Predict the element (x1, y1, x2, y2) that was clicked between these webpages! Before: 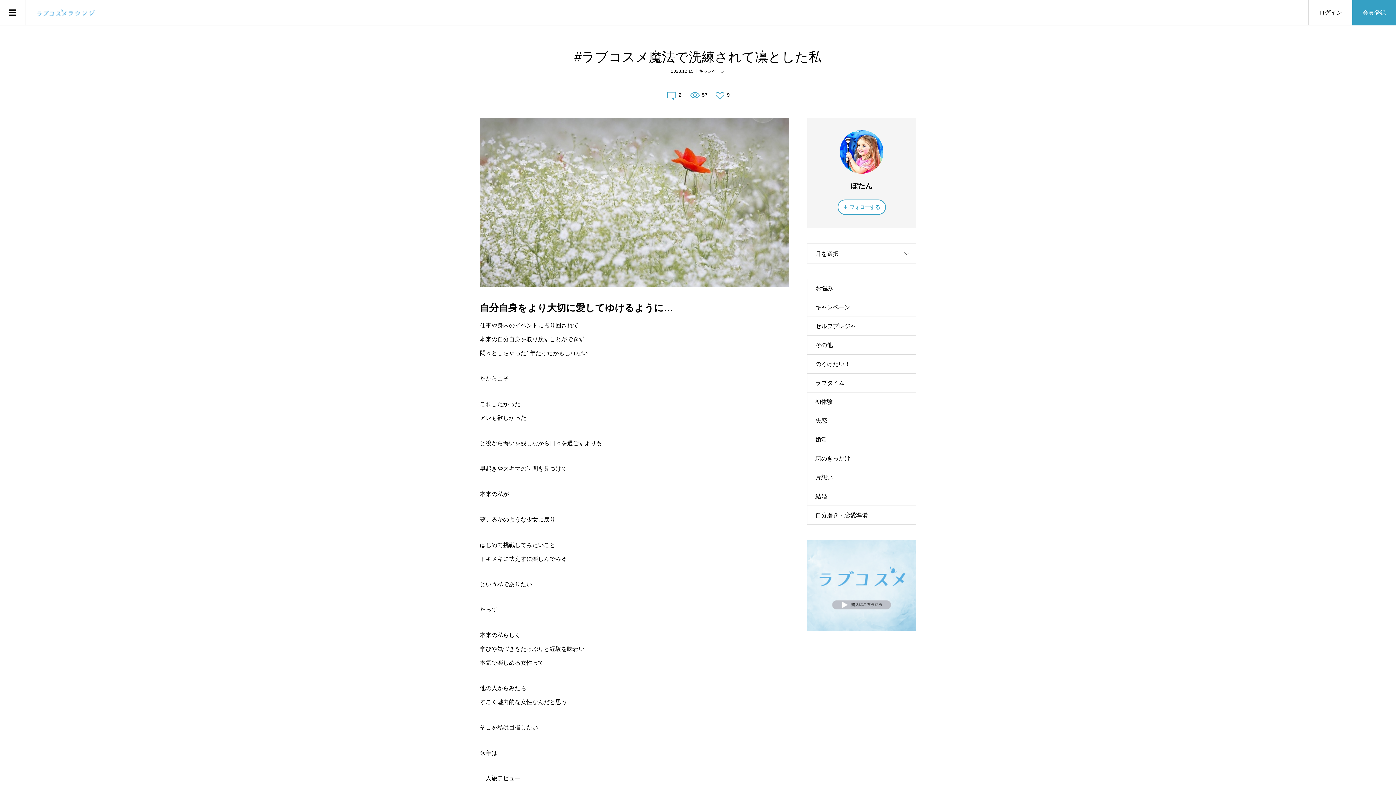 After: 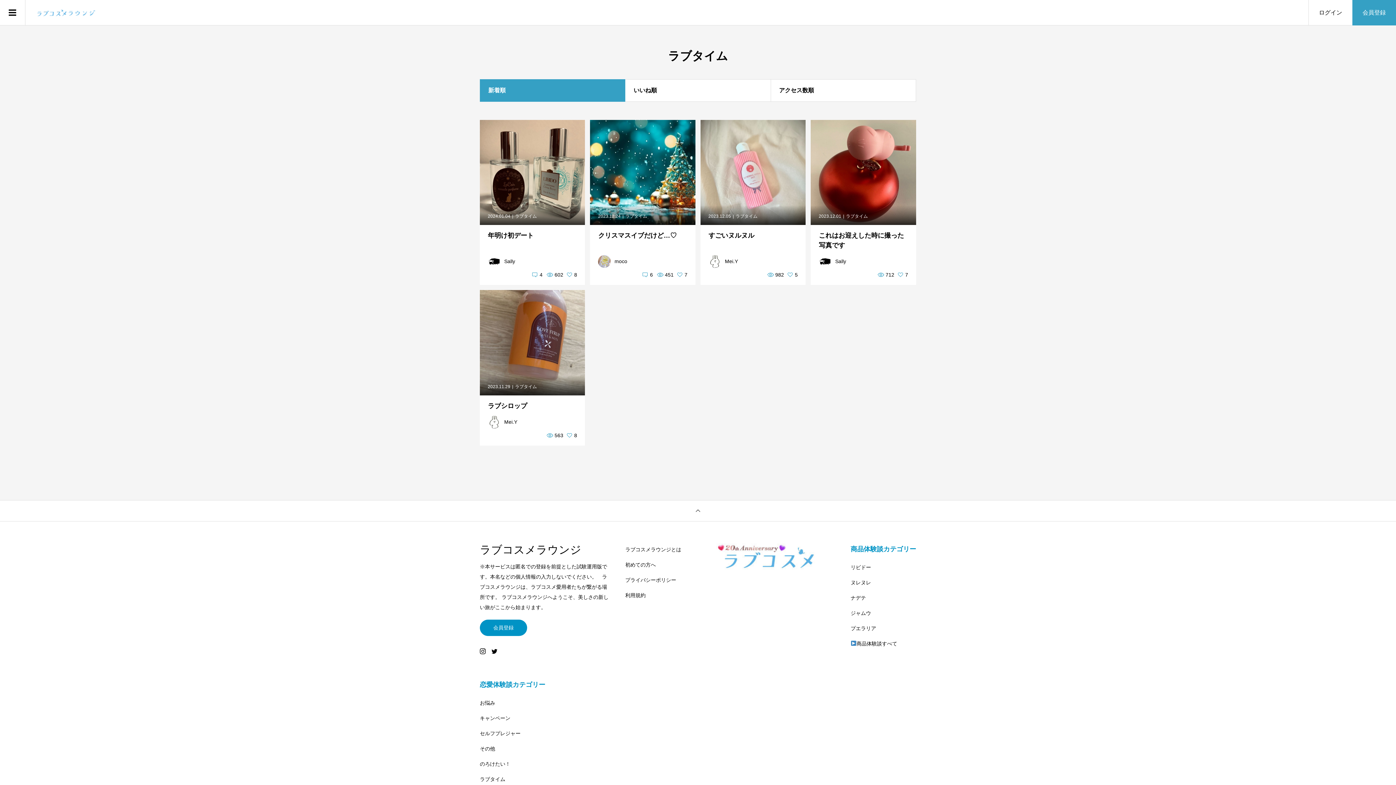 Action: label: ラブタイム bbox: (807, 373, 916, 392)